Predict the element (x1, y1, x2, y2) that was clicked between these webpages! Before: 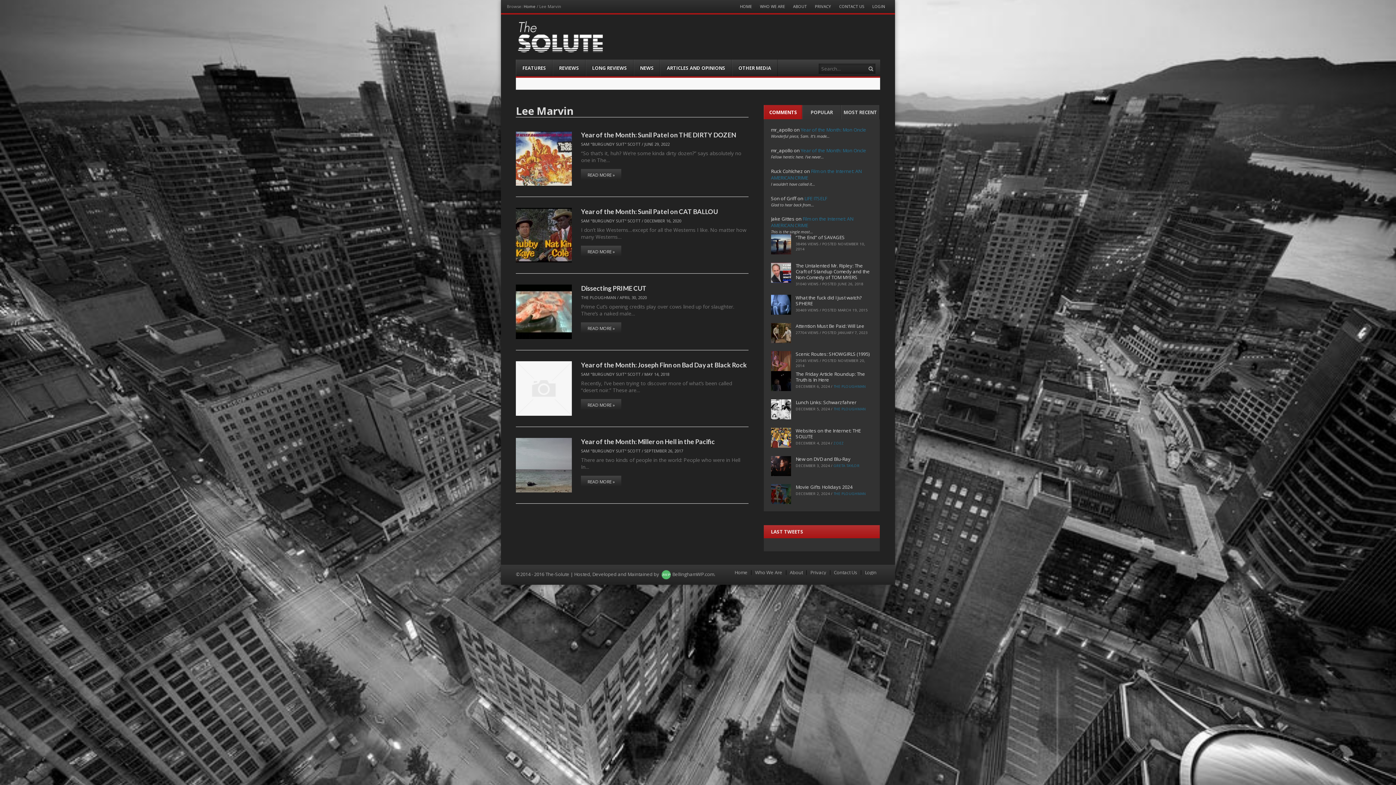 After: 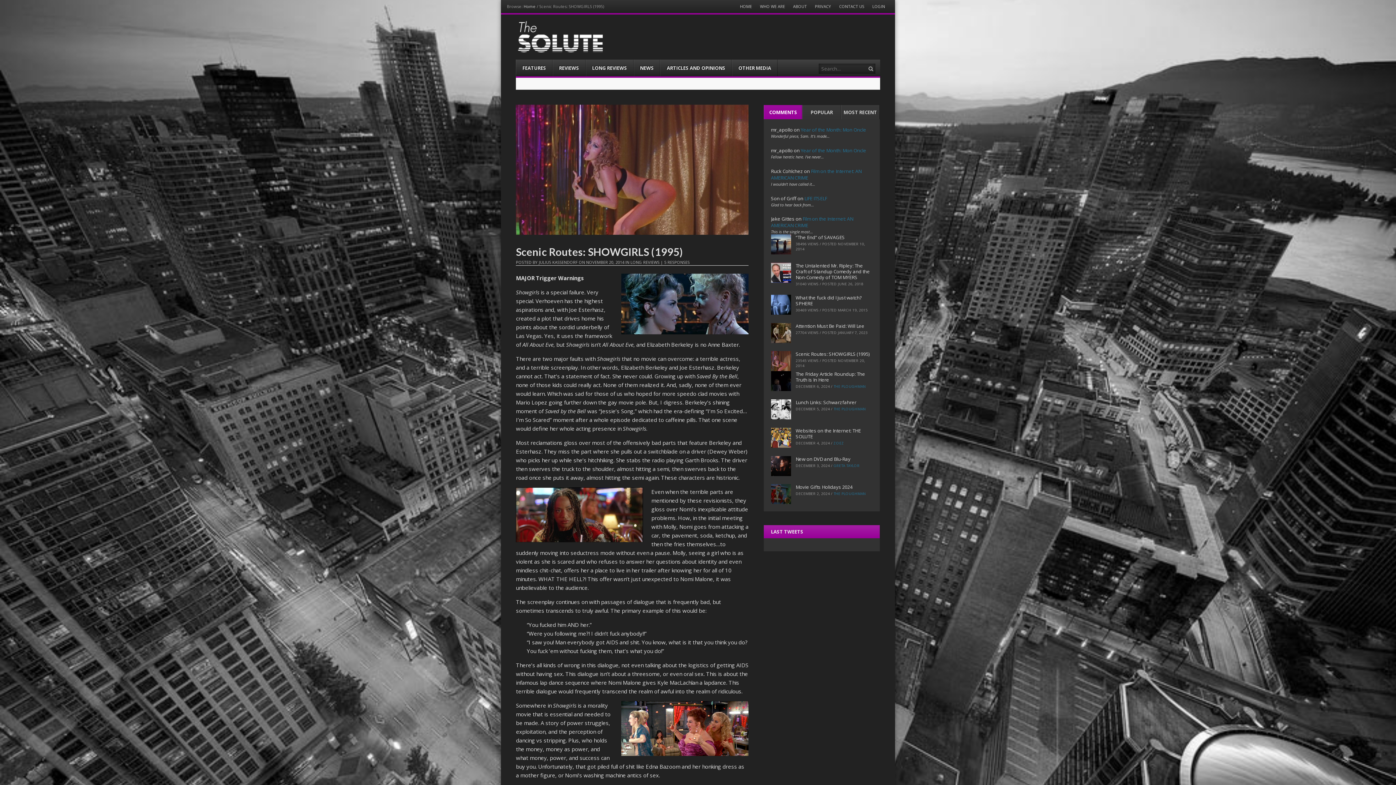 Action: bbox: (795, 351, 869, 357) label: Scenic Routes: SHOWGIRLS (1995)